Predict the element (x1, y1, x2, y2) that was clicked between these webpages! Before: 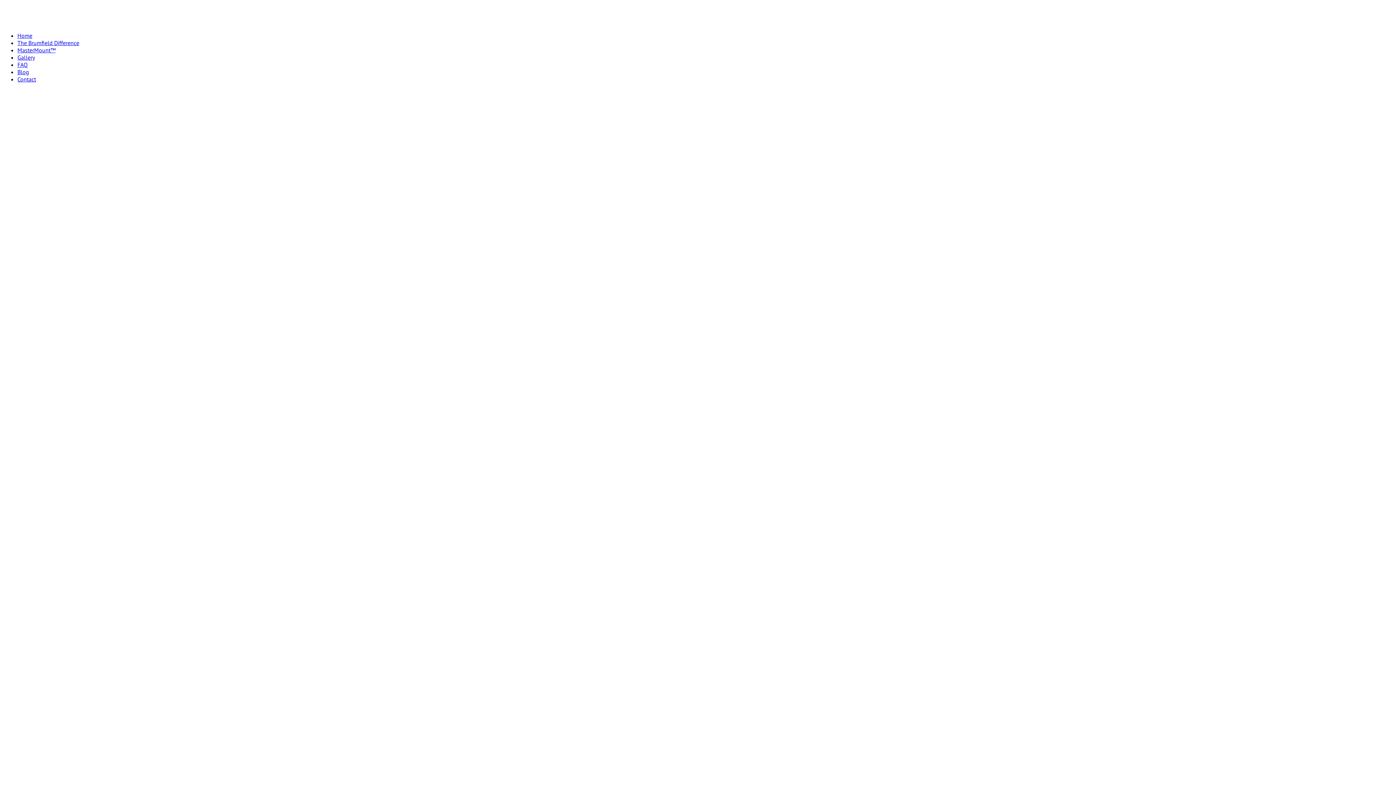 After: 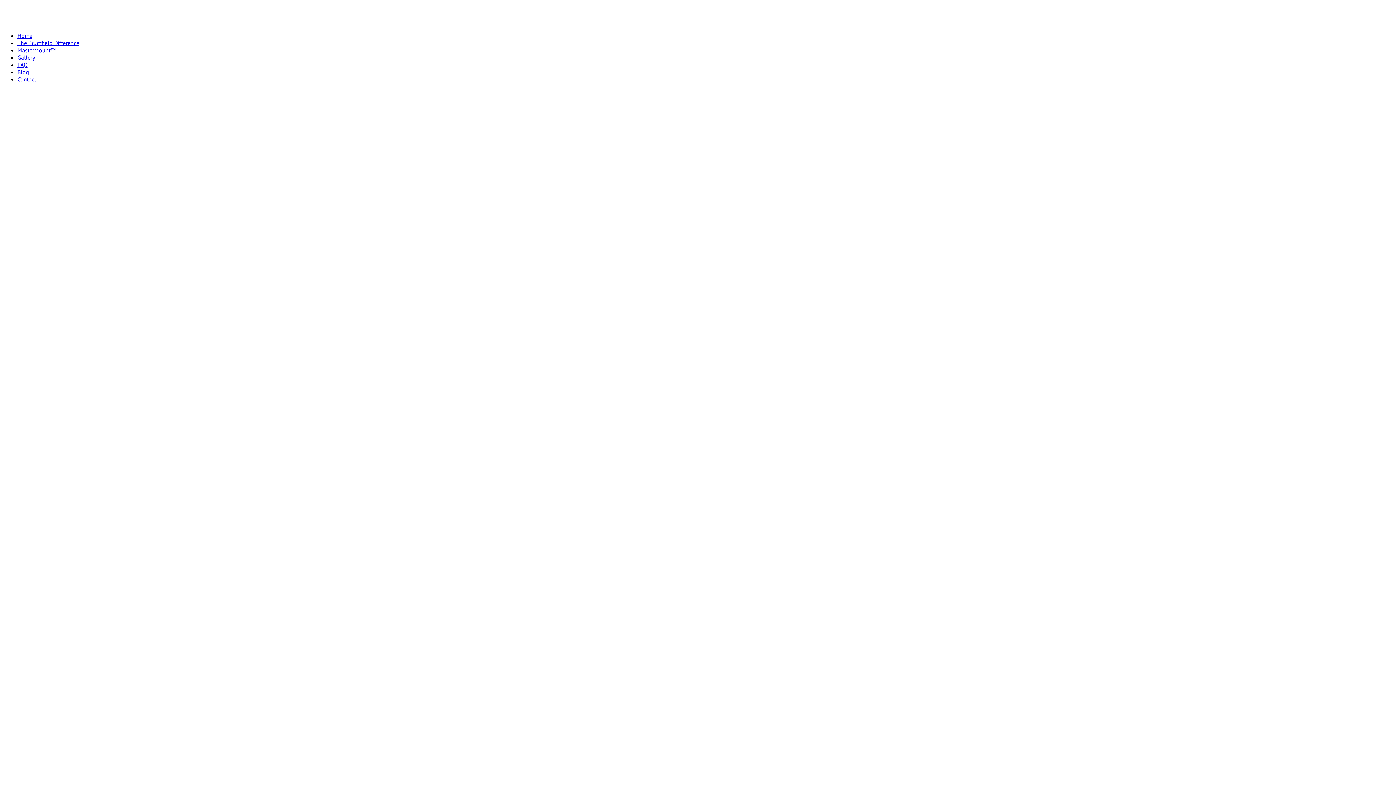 Action: bbox: (17, 53, 34, 61) label: Gallery